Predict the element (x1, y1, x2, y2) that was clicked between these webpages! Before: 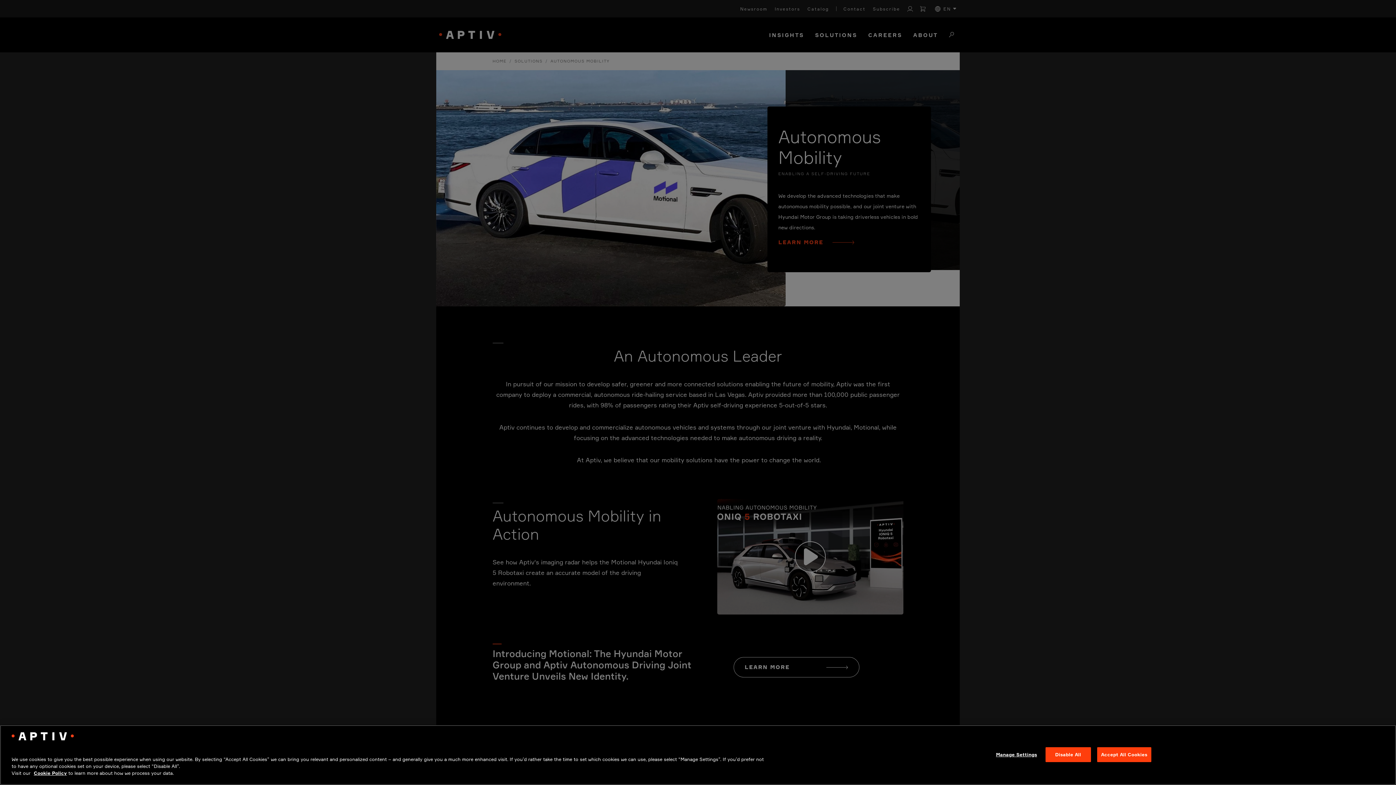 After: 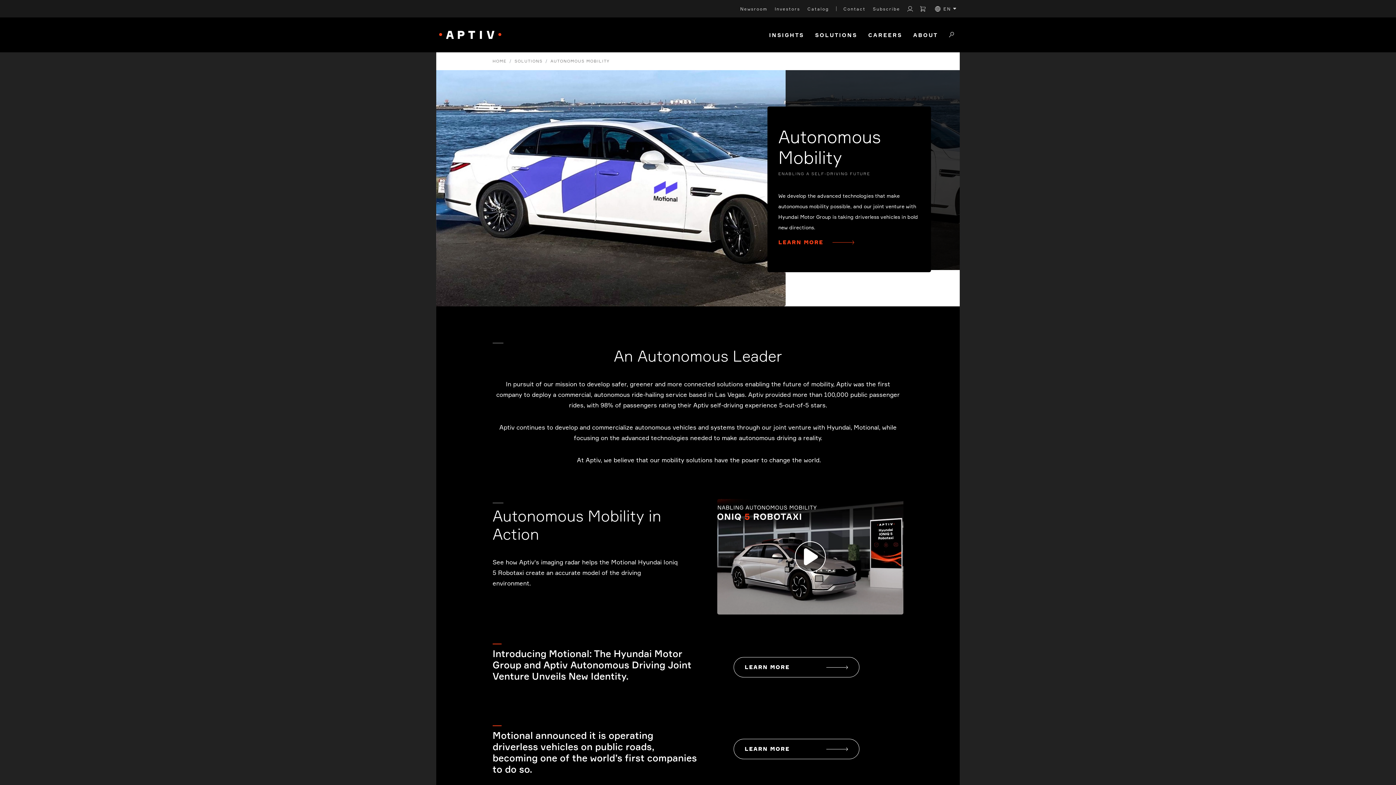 Action: label: Disable All bbox: (1045, 747, 1091, 762)